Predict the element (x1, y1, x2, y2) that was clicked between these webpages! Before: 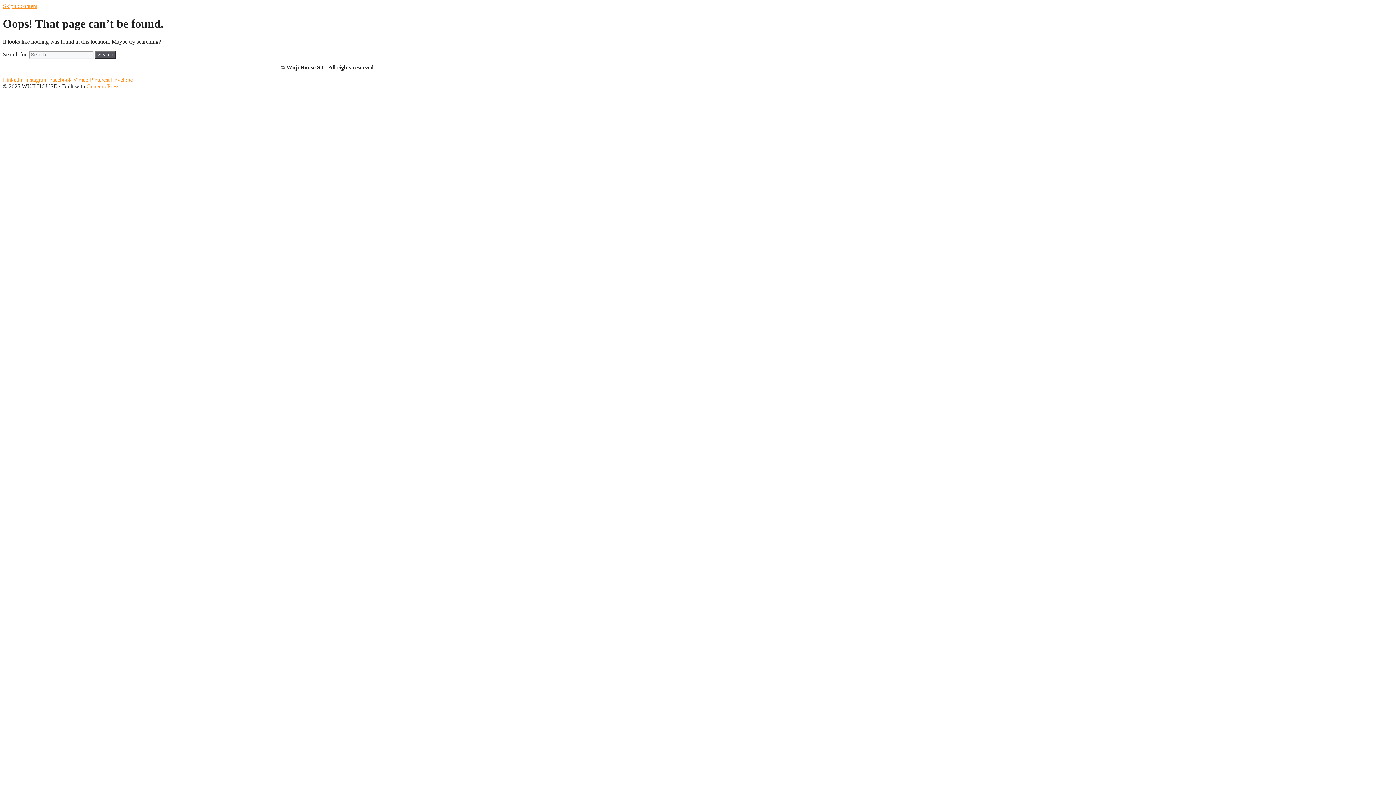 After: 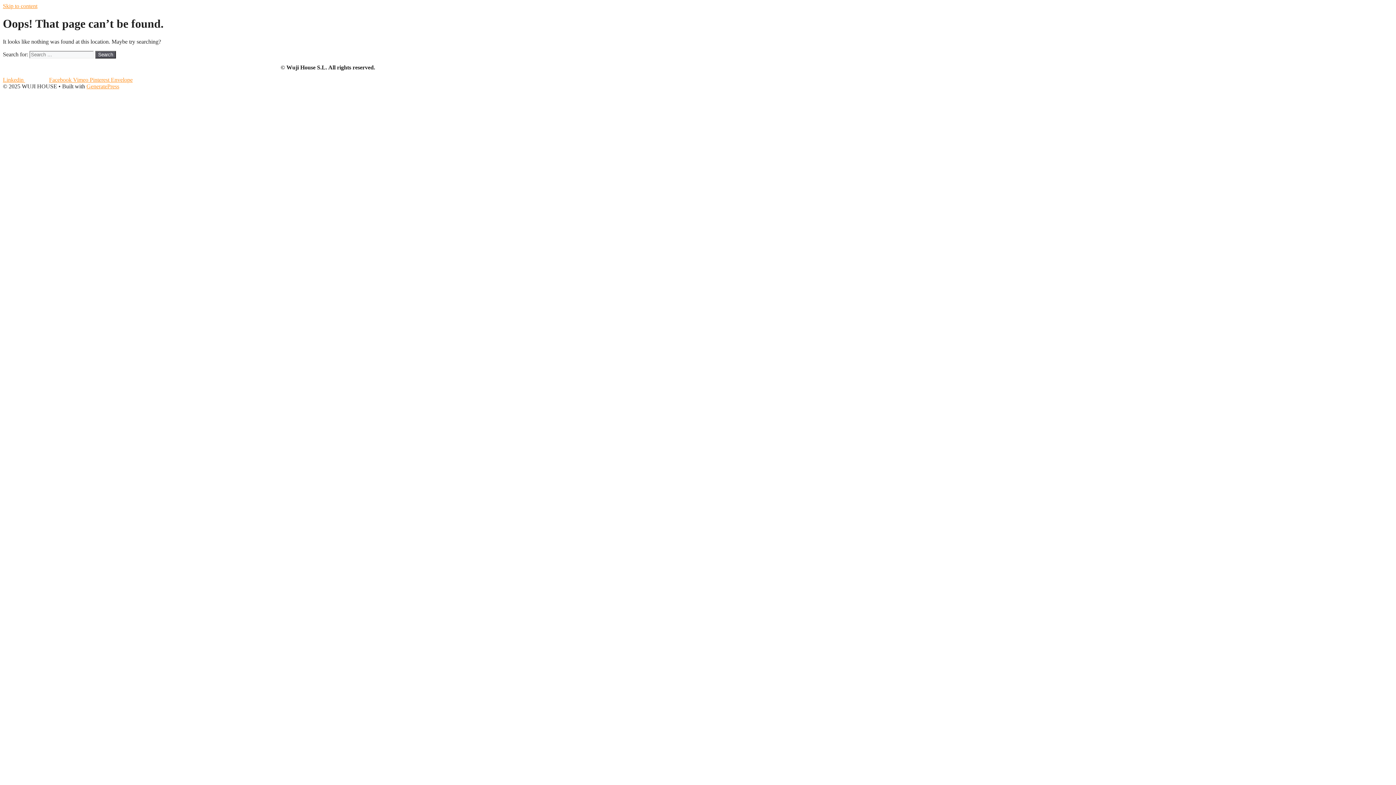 Action: bbox: (25, 76, 49, 82) label: Instagram 